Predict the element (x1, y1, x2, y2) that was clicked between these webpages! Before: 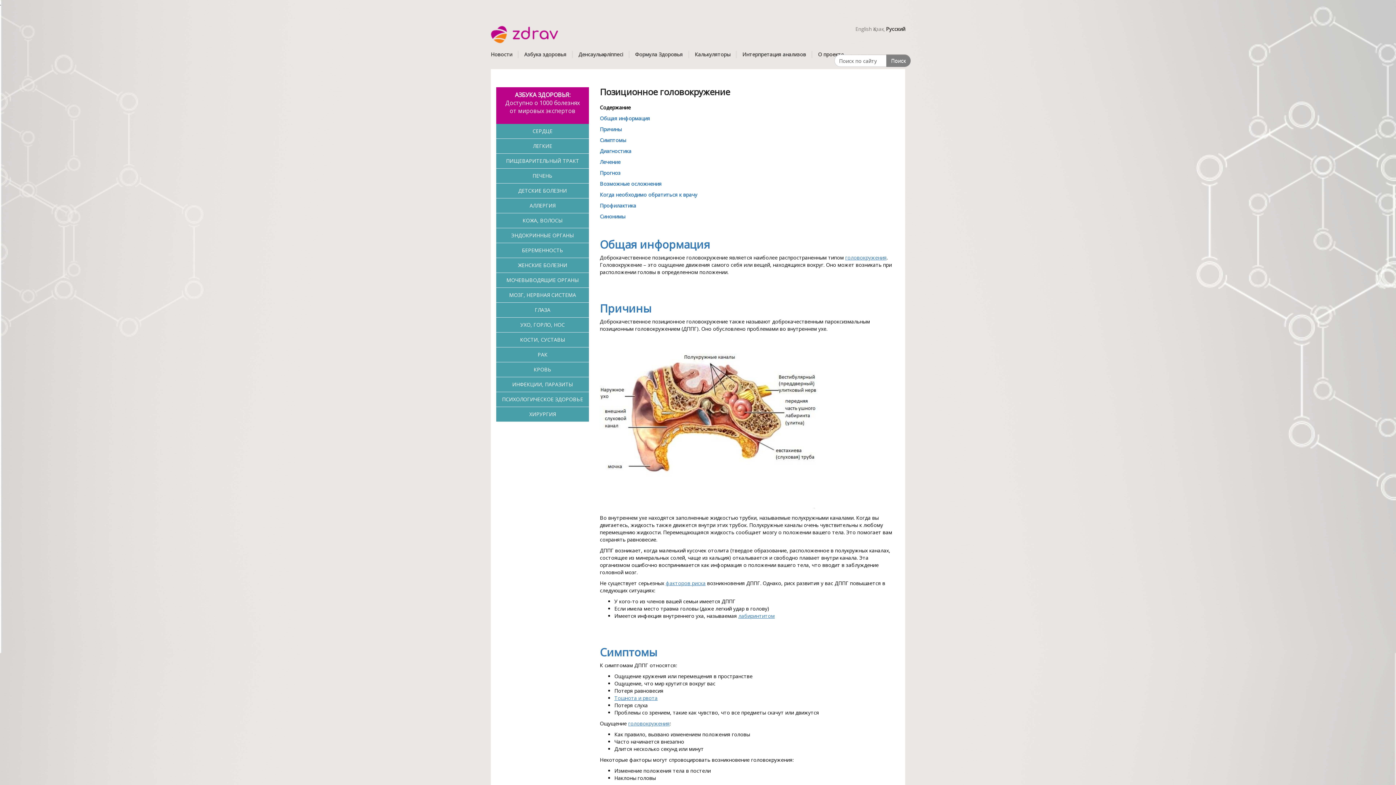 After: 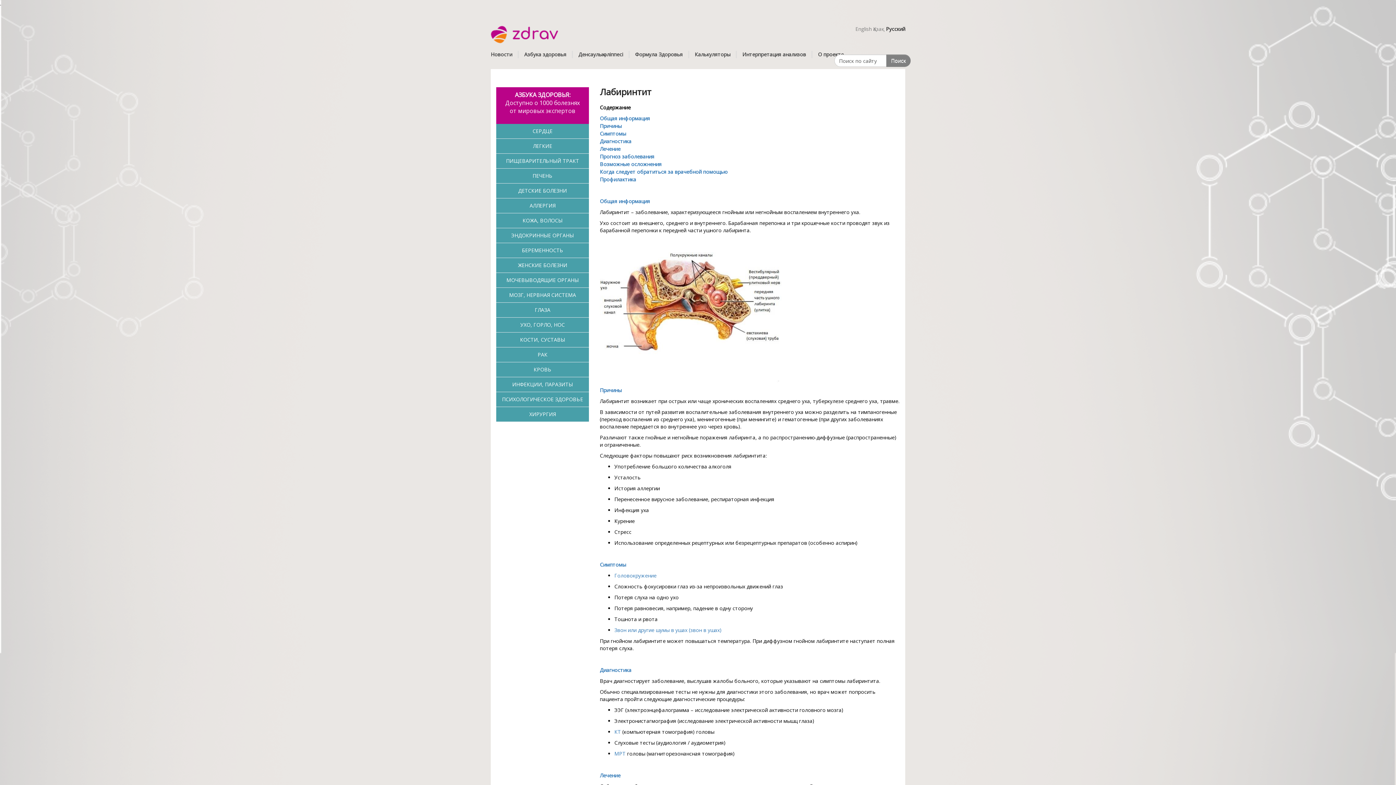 Action: label: лабиринтитом bbox: (738, 612, 774, 619)